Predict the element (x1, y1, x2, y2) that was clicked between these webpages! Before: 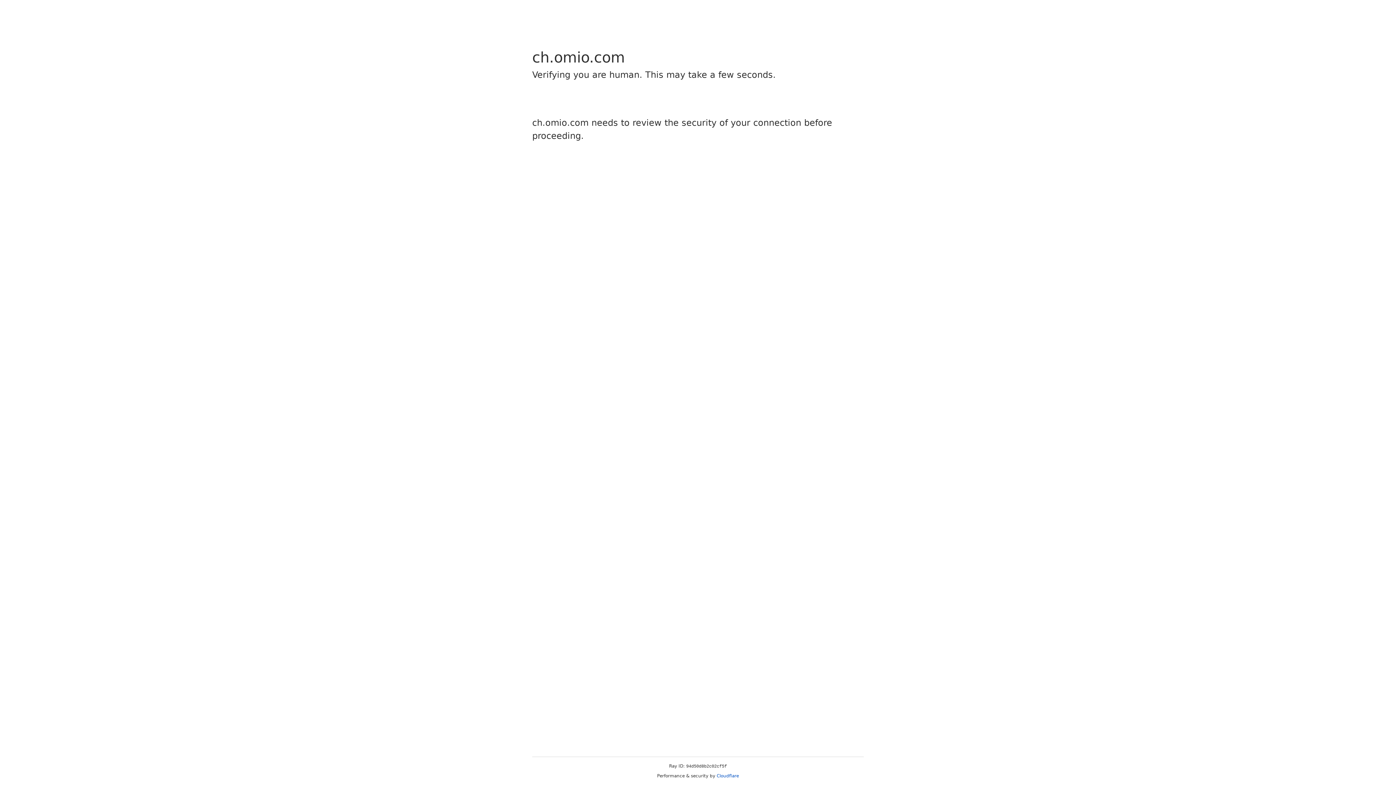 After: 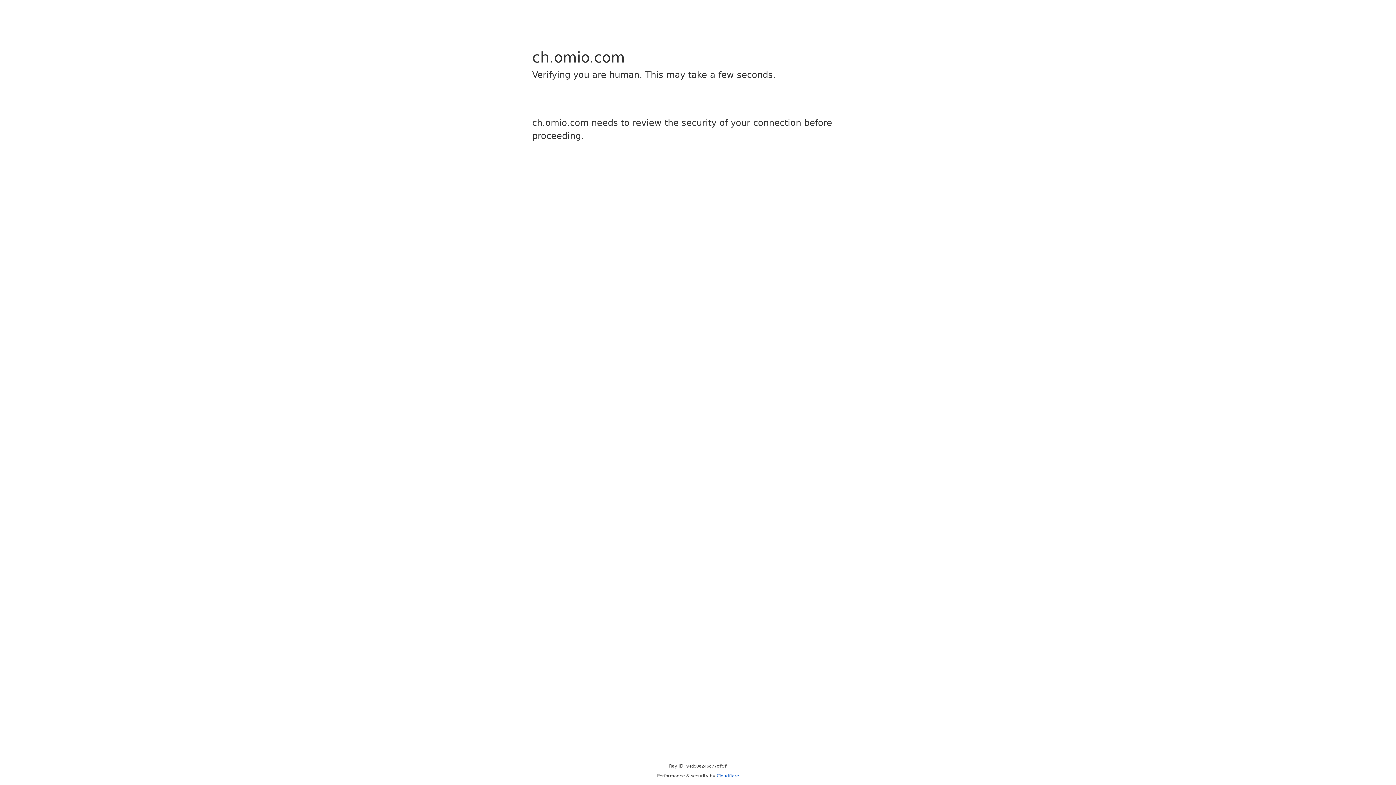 Action: bbox: (716, 773, 739, 778) label: Cloudflare